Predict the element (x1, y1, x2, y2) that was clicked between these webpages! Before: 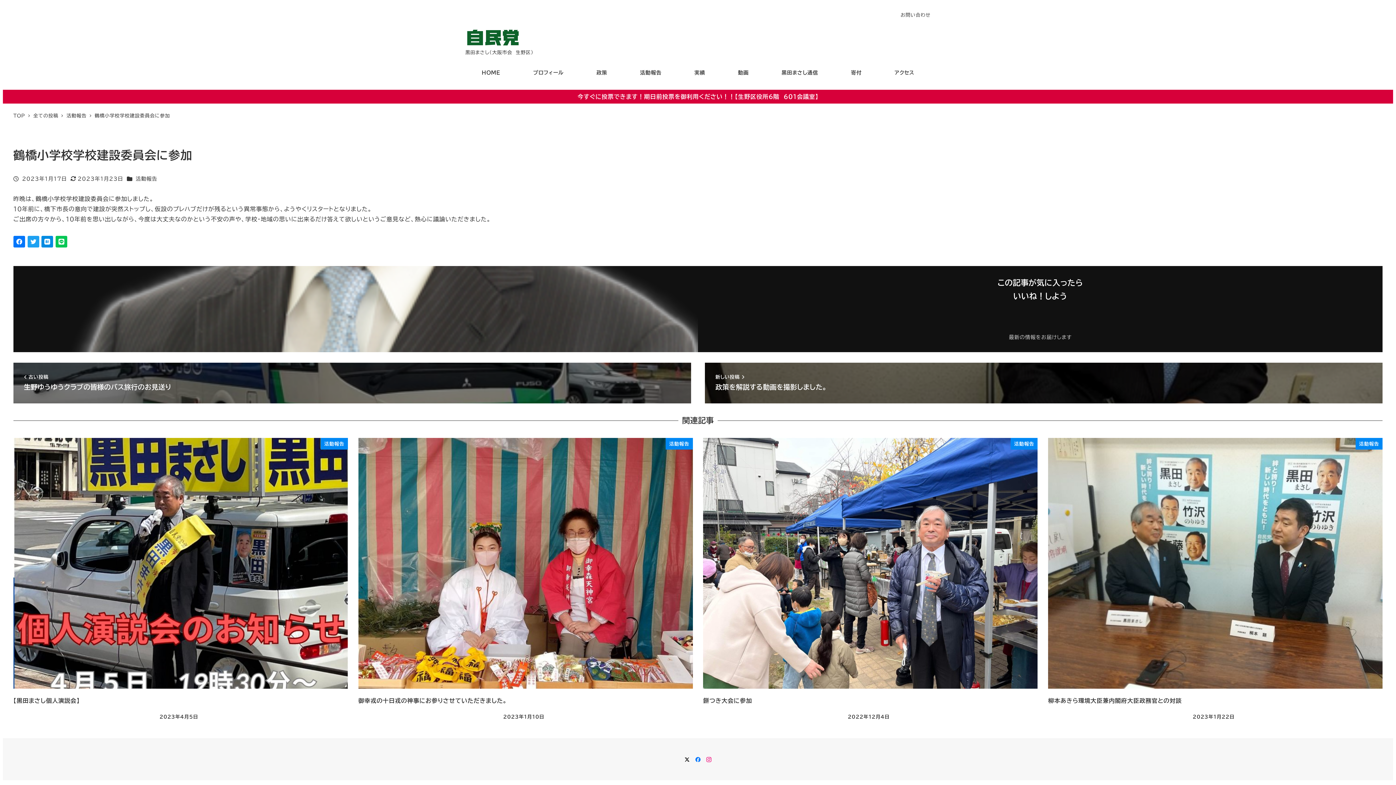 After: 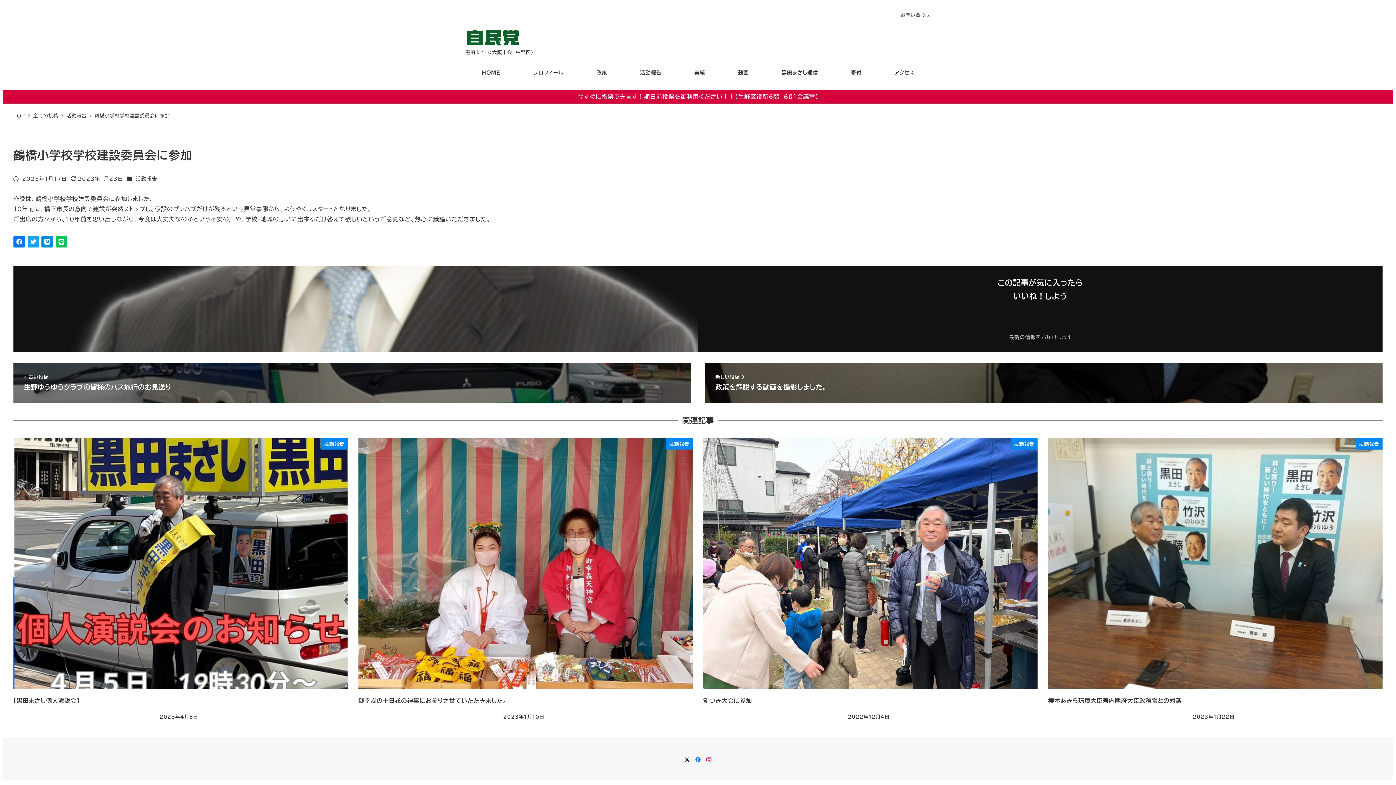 Action: bbox: (27, 235, 39, 247)